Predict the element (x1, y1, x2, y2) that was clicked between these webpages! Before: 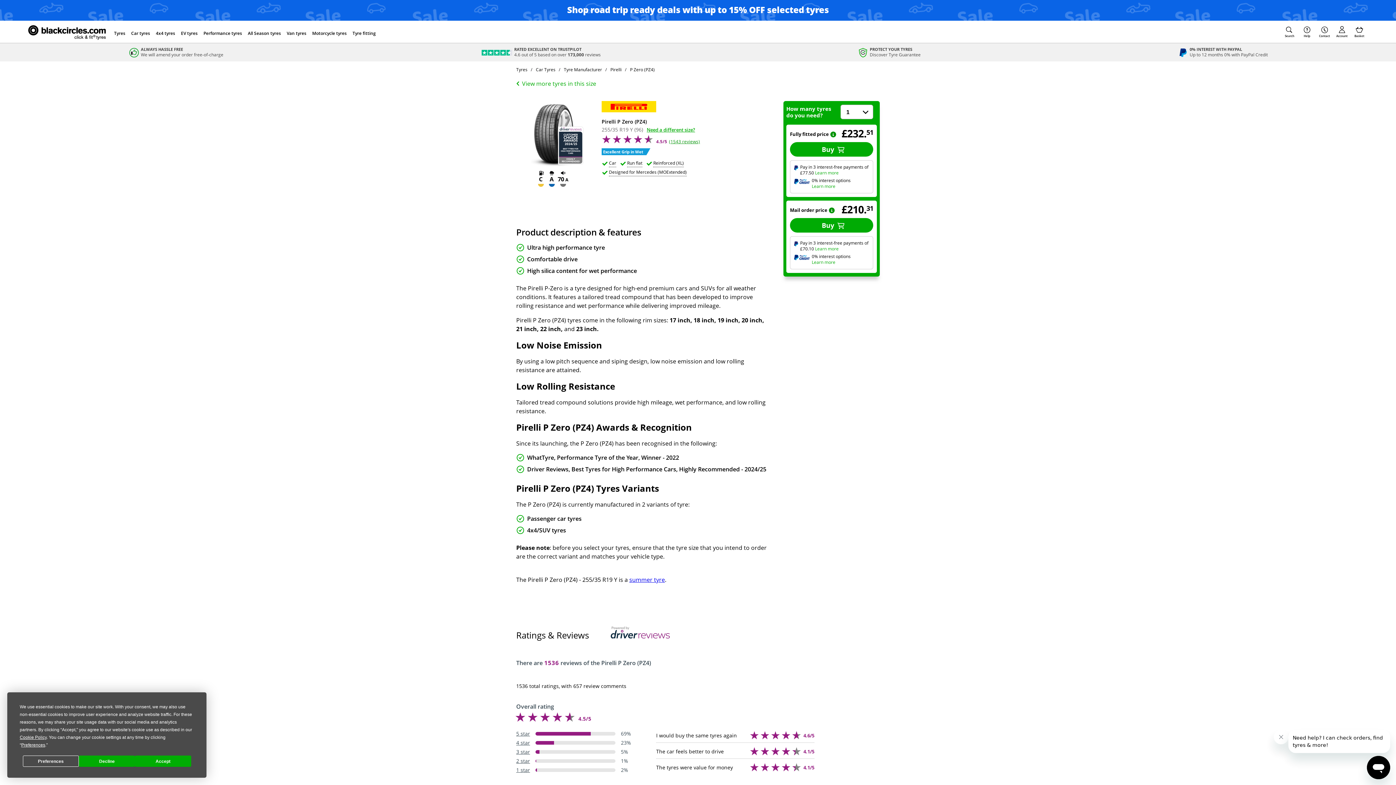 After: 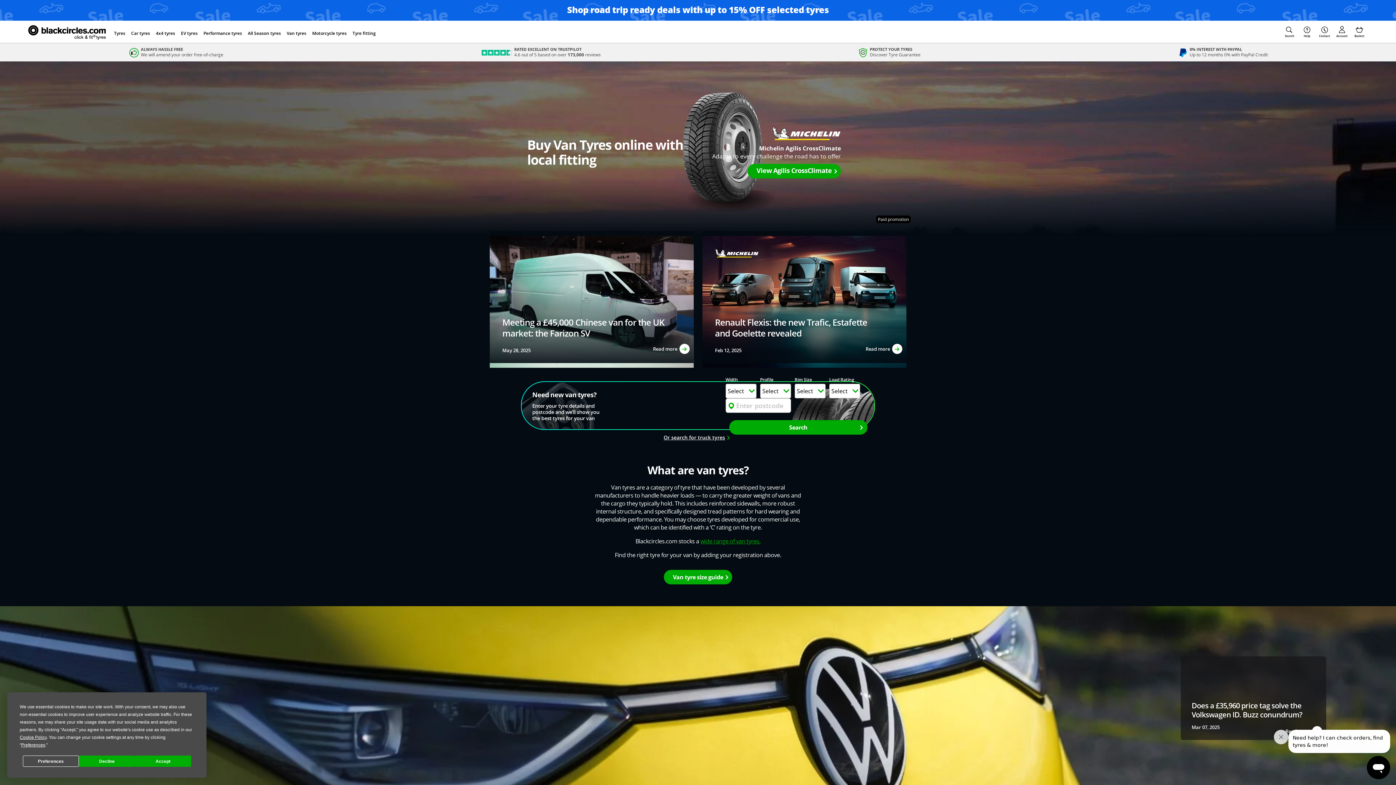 Action: label: Go to the van tyres page bbox: (283, 26, 309, 40)